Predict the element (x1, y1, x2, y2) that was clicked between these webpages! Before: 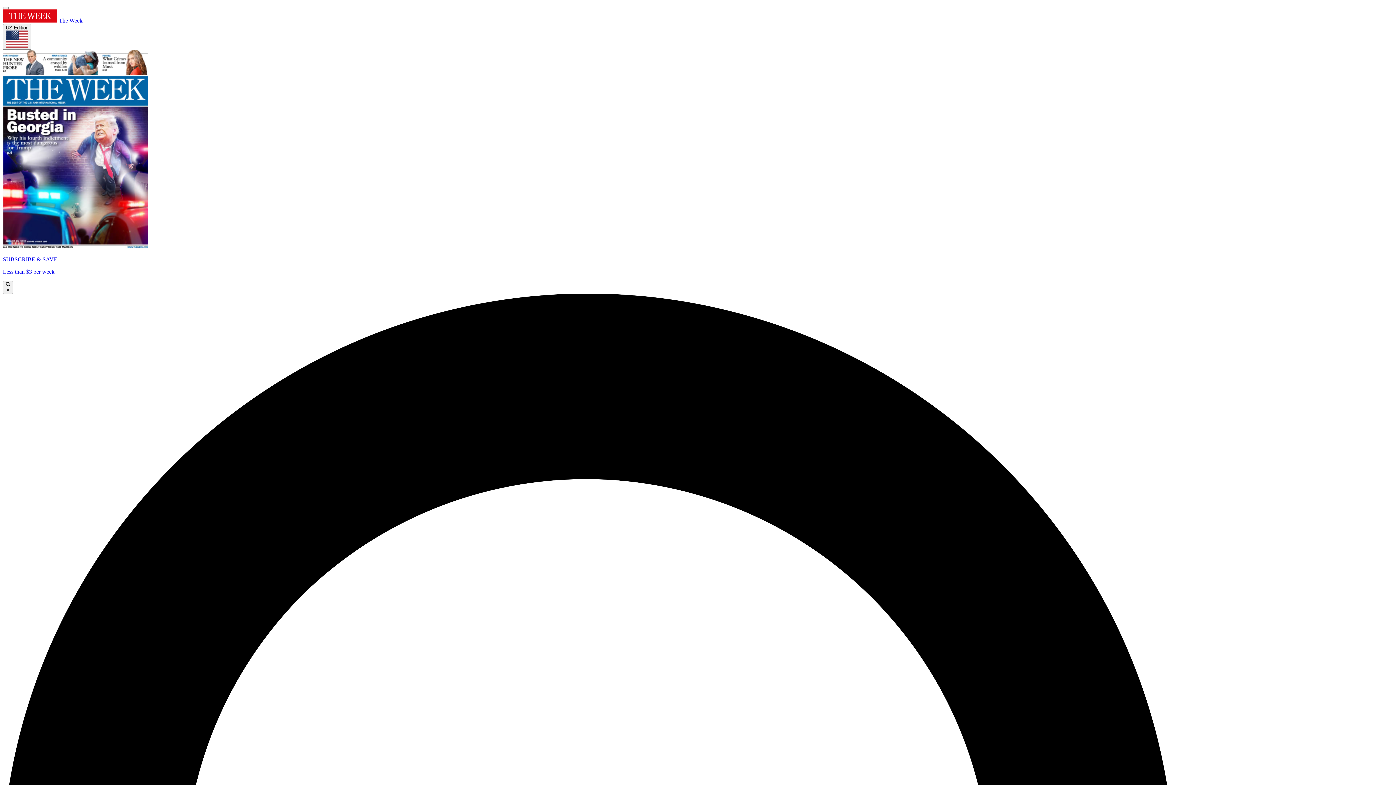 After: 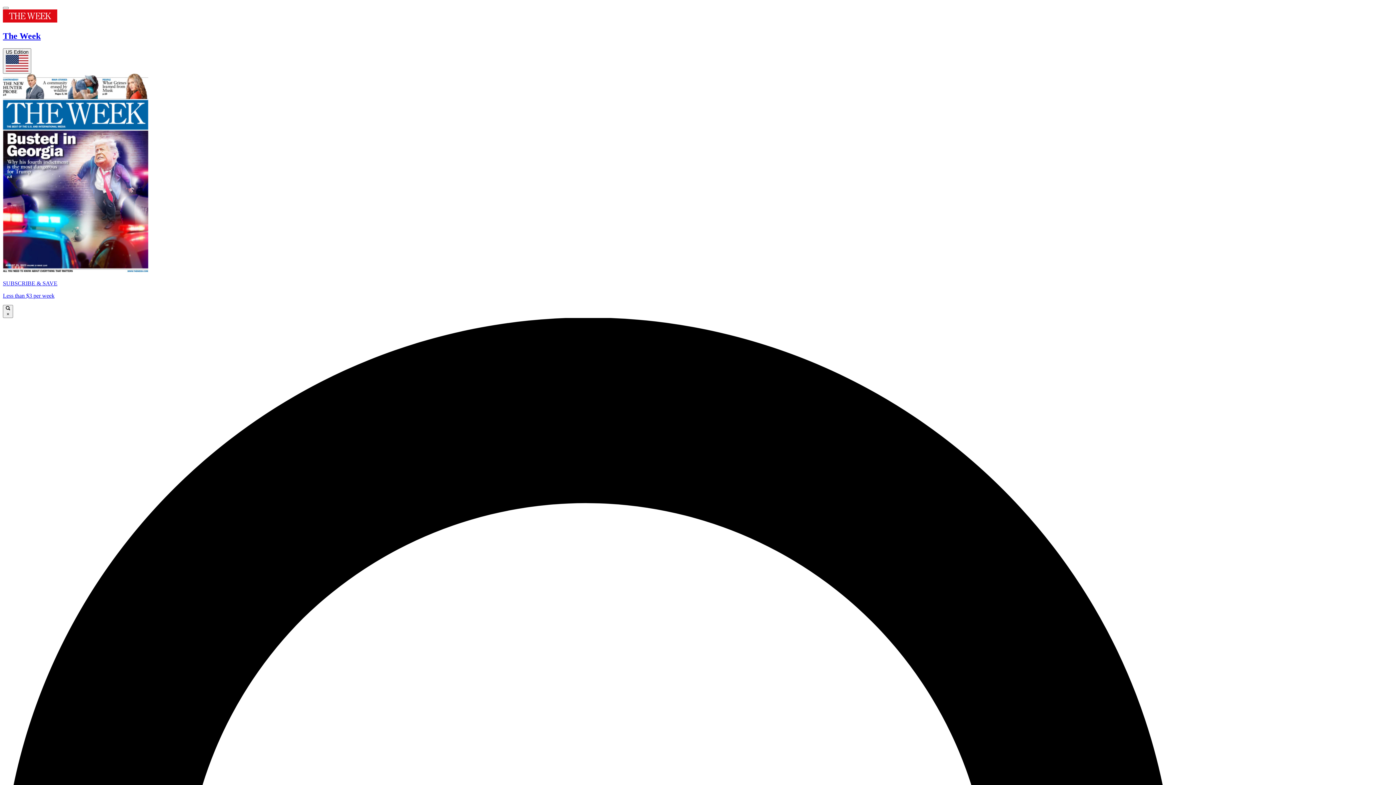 Action: label:  The Week bbox: (2, 17, 82, 23)